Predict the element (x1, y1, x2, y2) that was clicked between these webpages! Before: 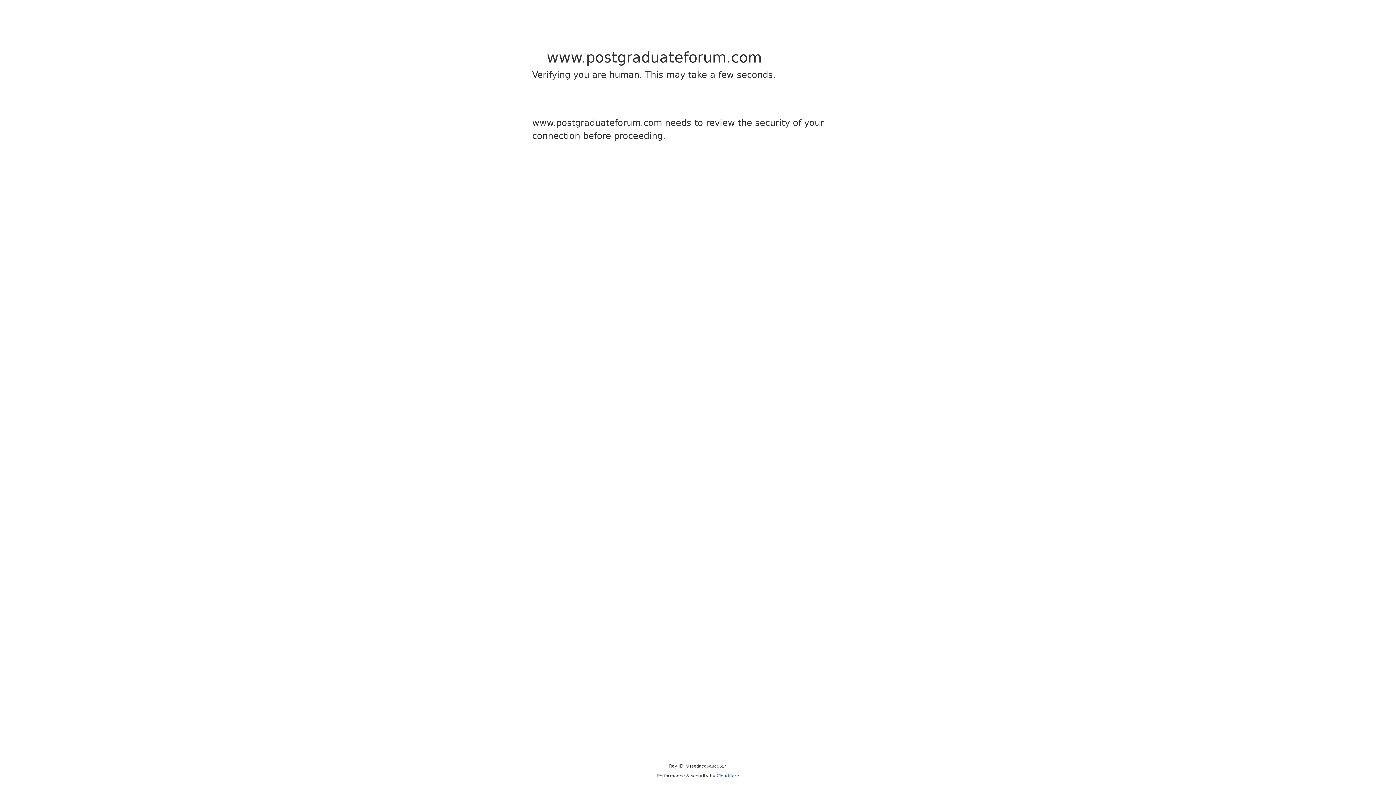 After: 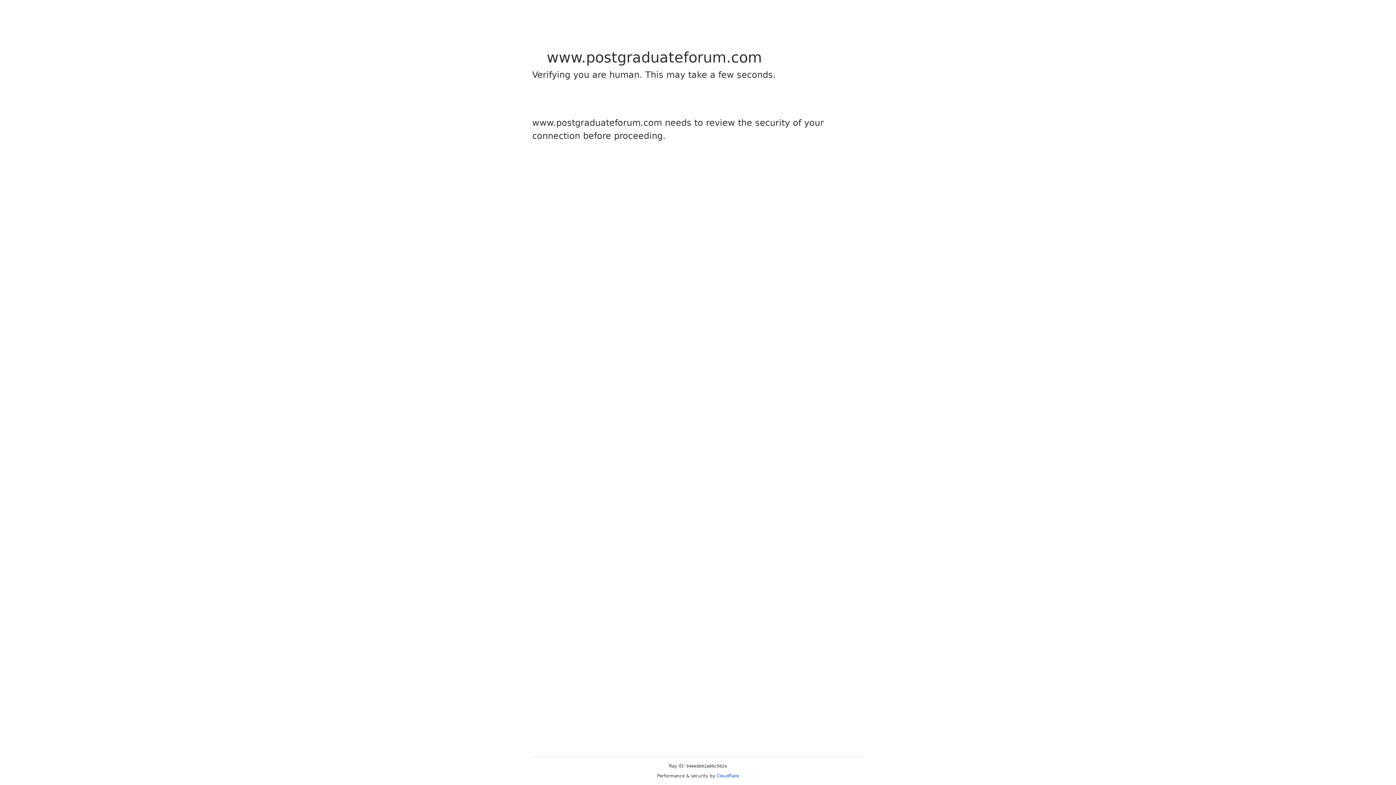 Action: bbox: (716, 773, 739, 778) label: Cloudflare